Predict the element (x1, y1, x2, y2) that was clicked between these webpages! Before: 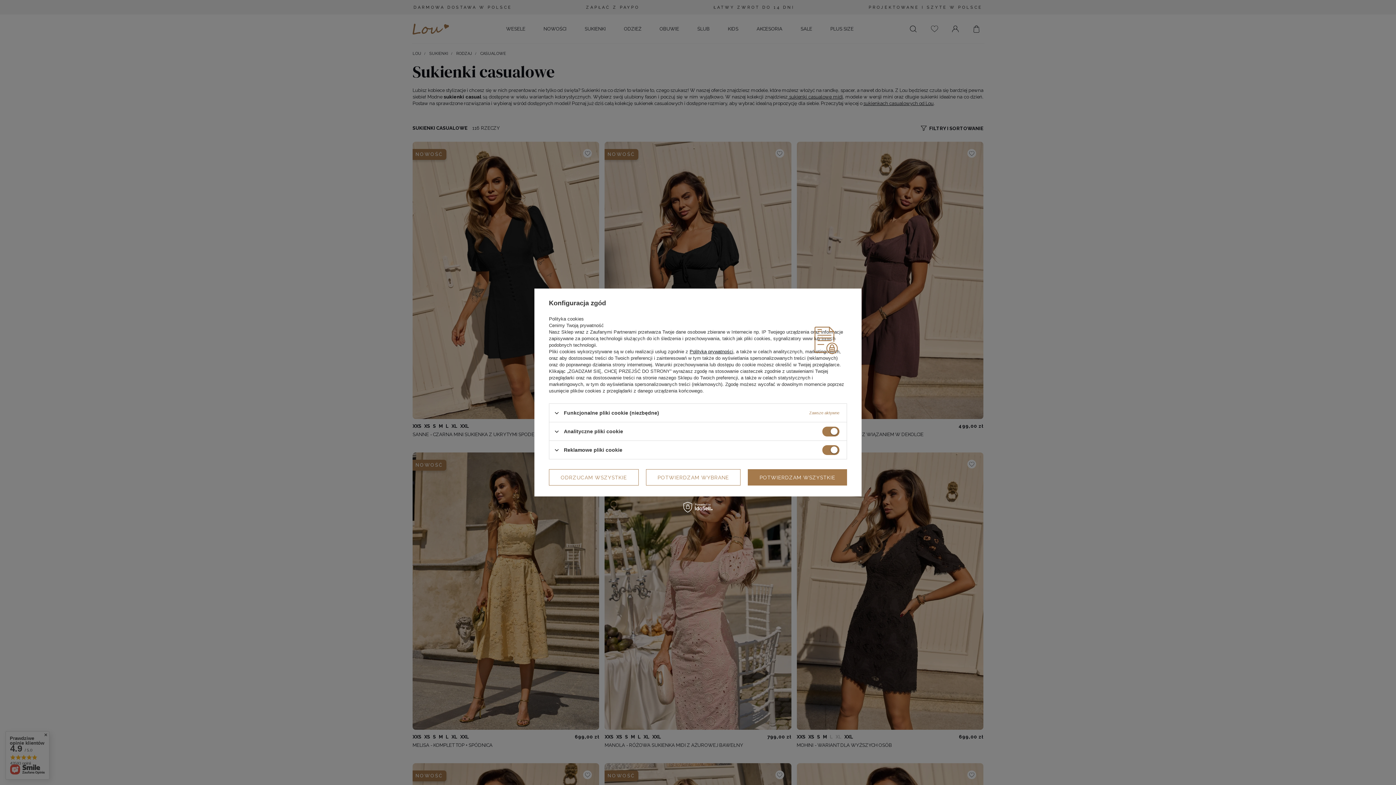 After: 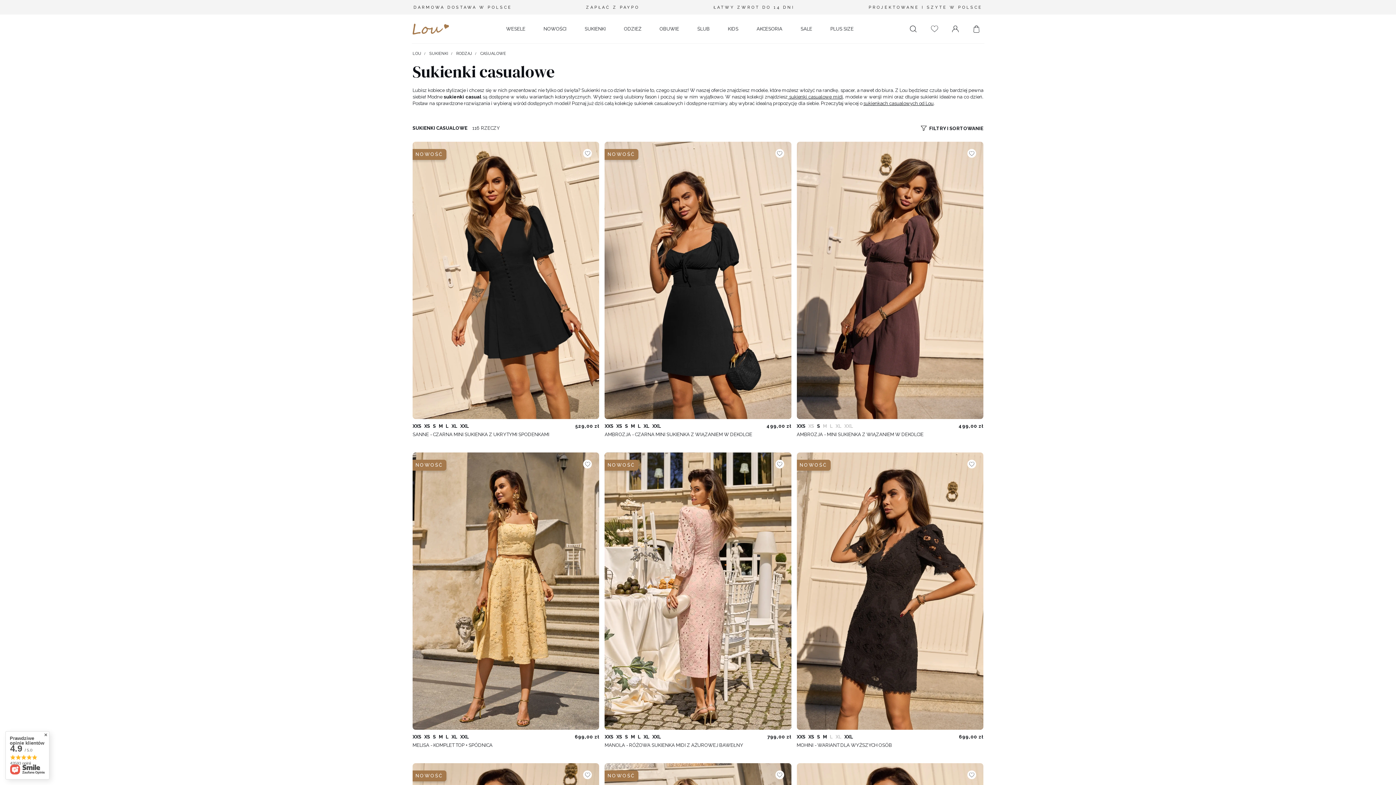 Action: bbox: (646, 469, 740, 485) label: POTWIERDZAM WYBRANE